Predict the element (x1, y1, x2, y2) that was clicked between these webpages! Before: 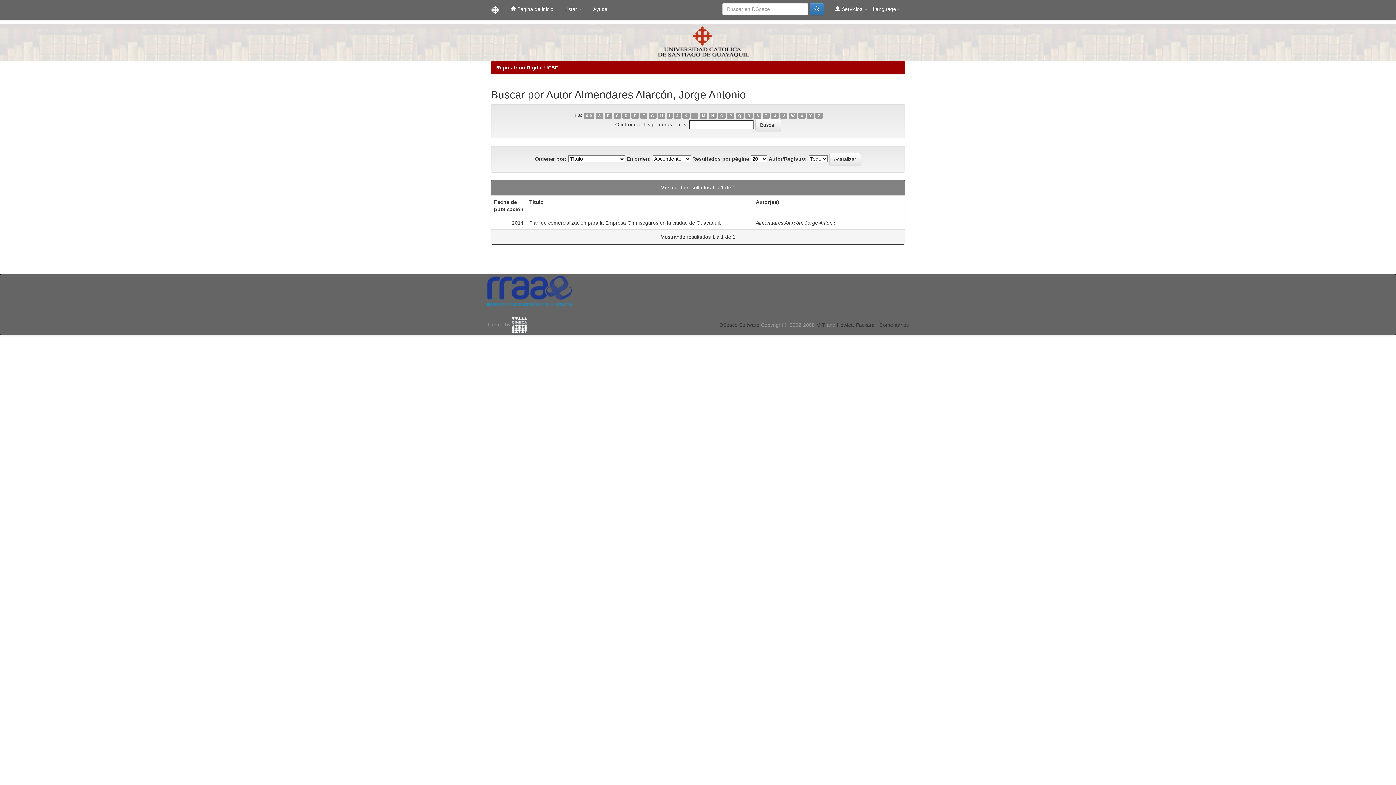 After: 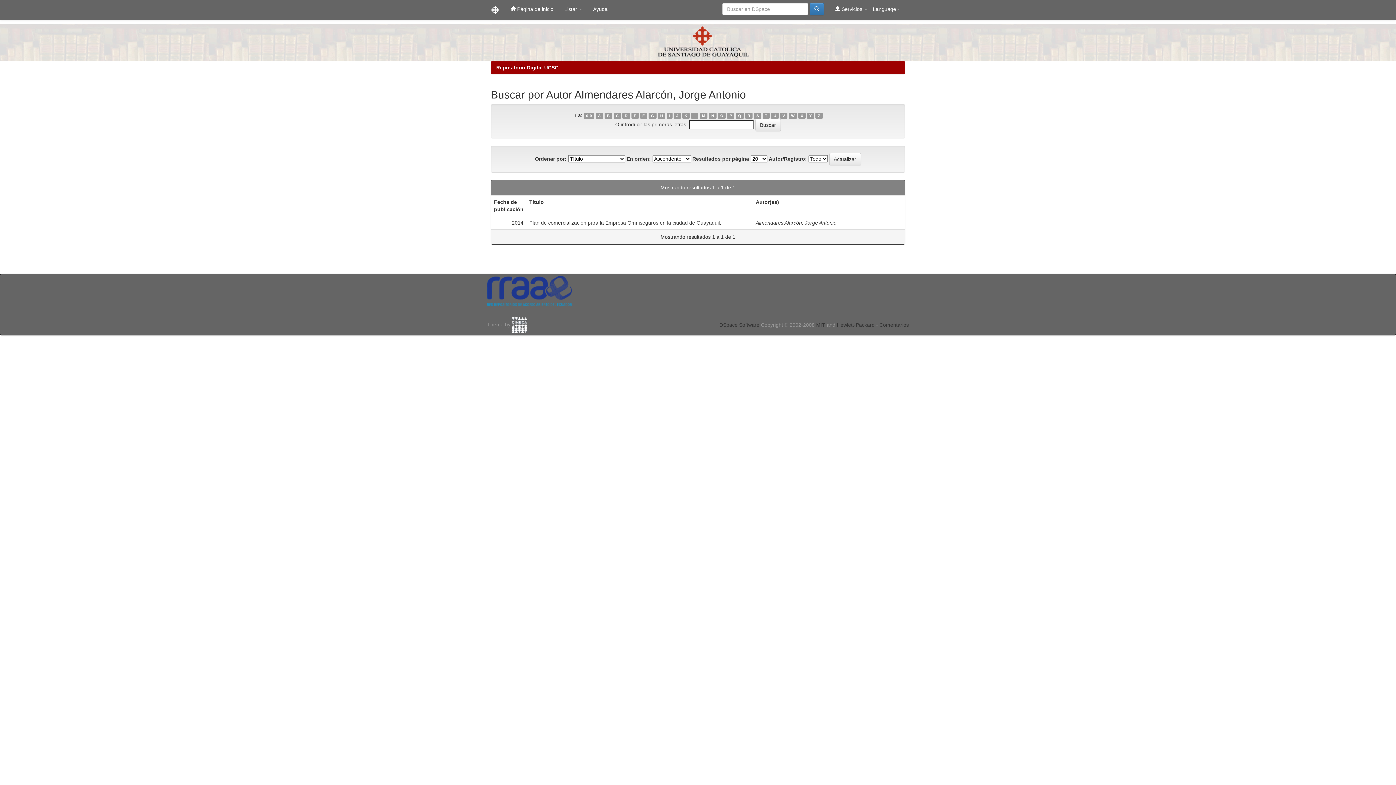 Action: bbox: (756, 220, 836, 225) label: Almendares Alarcón, Jorge Antonio